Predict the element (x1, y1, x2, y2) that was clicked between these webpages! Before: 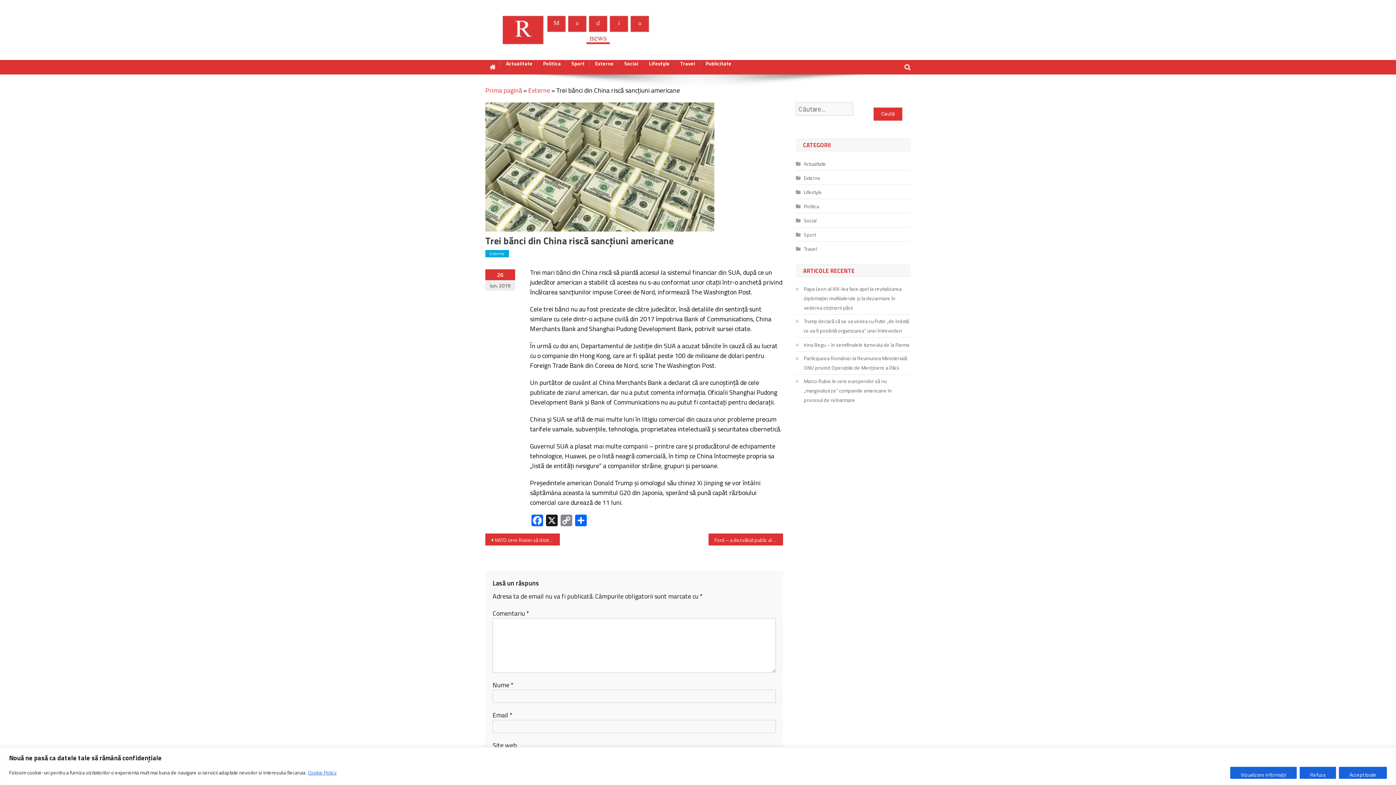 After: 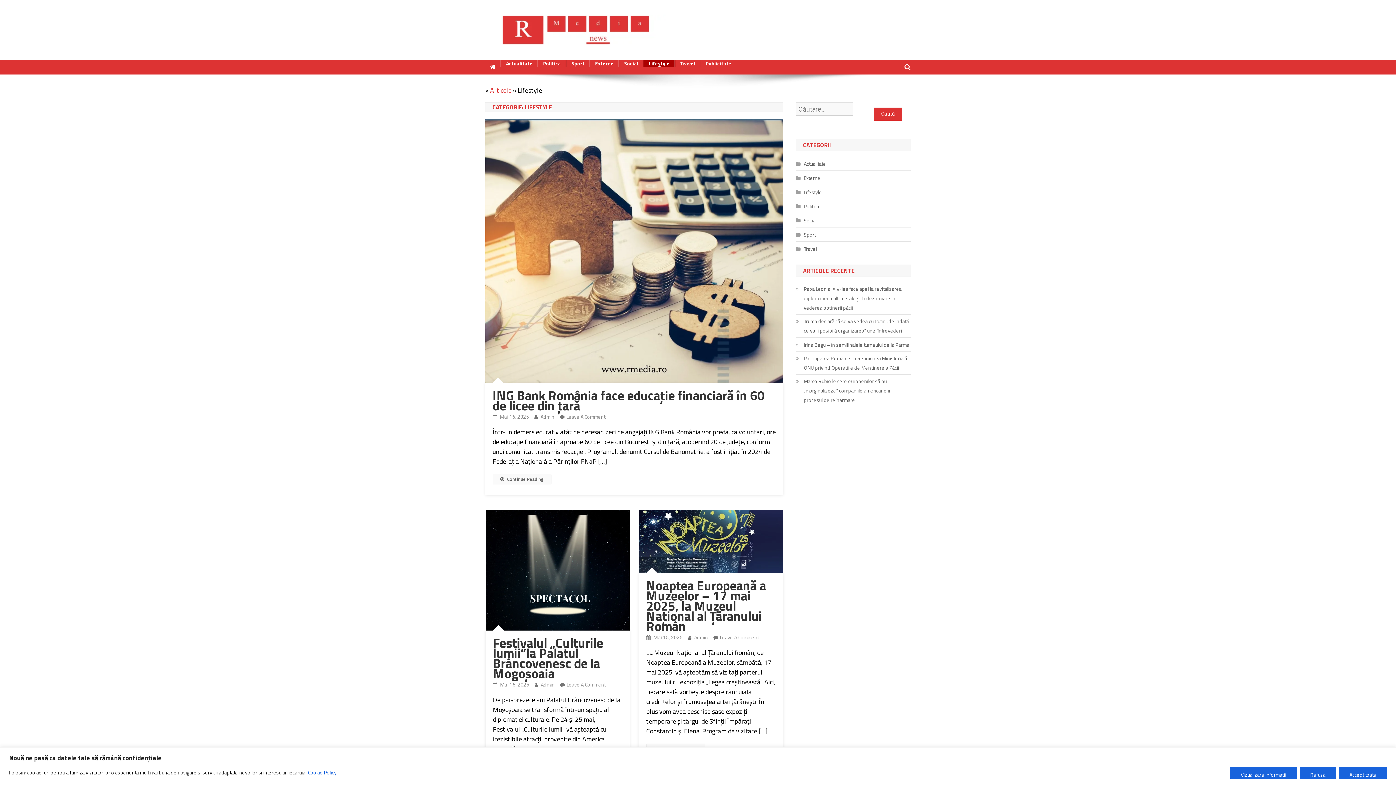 Action: bbox: (643, 60, 675, 67) label: Lifestyle